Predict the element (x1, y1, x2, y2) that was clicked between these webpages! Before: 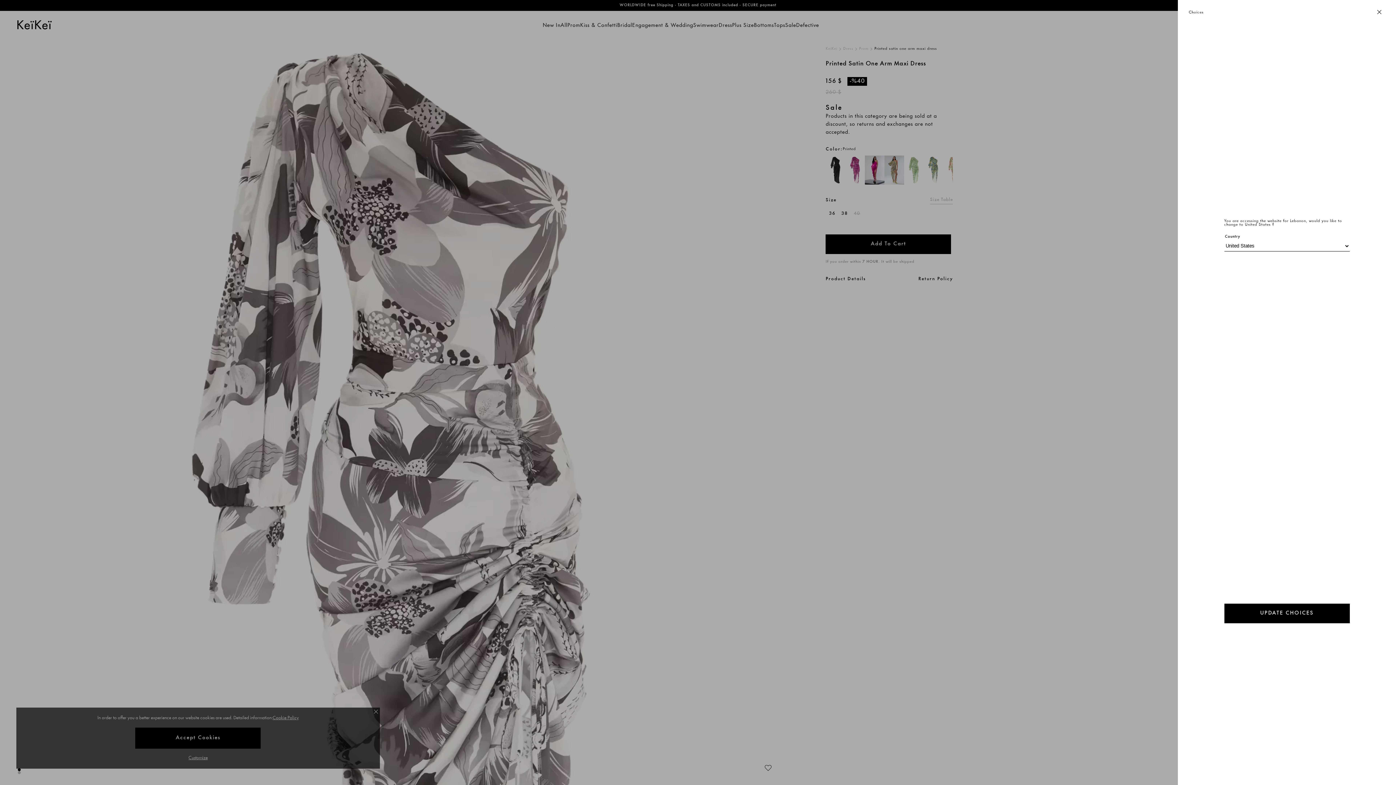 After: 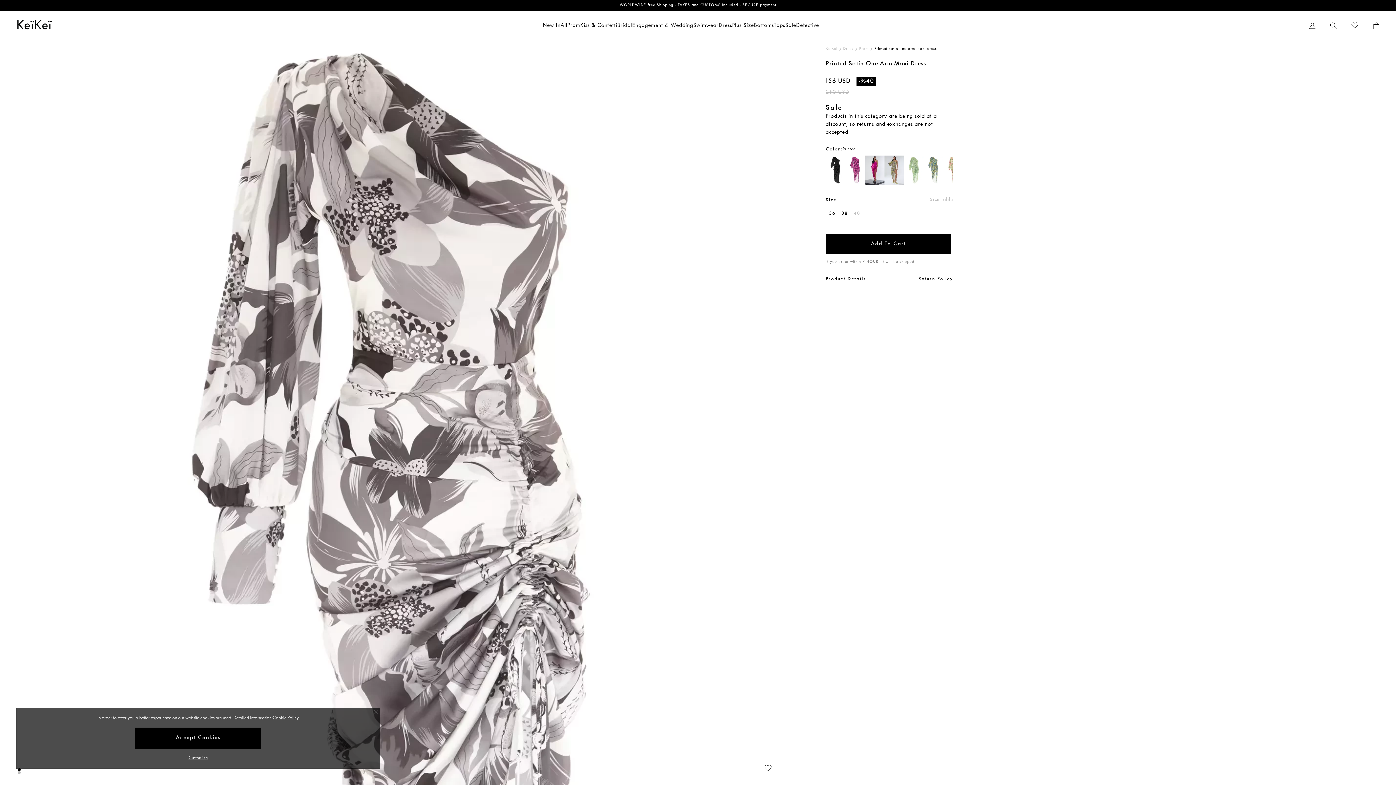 Action: bbox: (1224, 603, 1350, 623) label: UPDATE CHOICES